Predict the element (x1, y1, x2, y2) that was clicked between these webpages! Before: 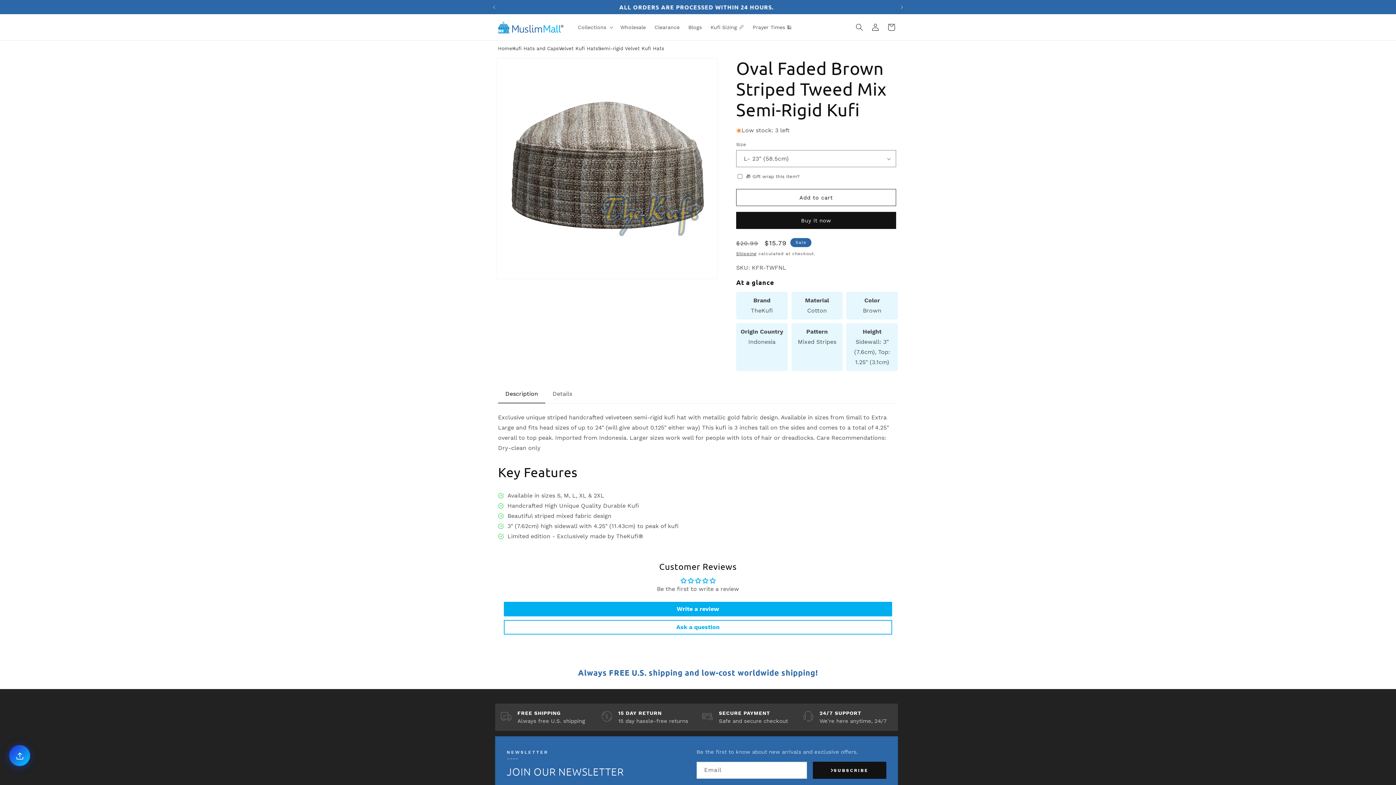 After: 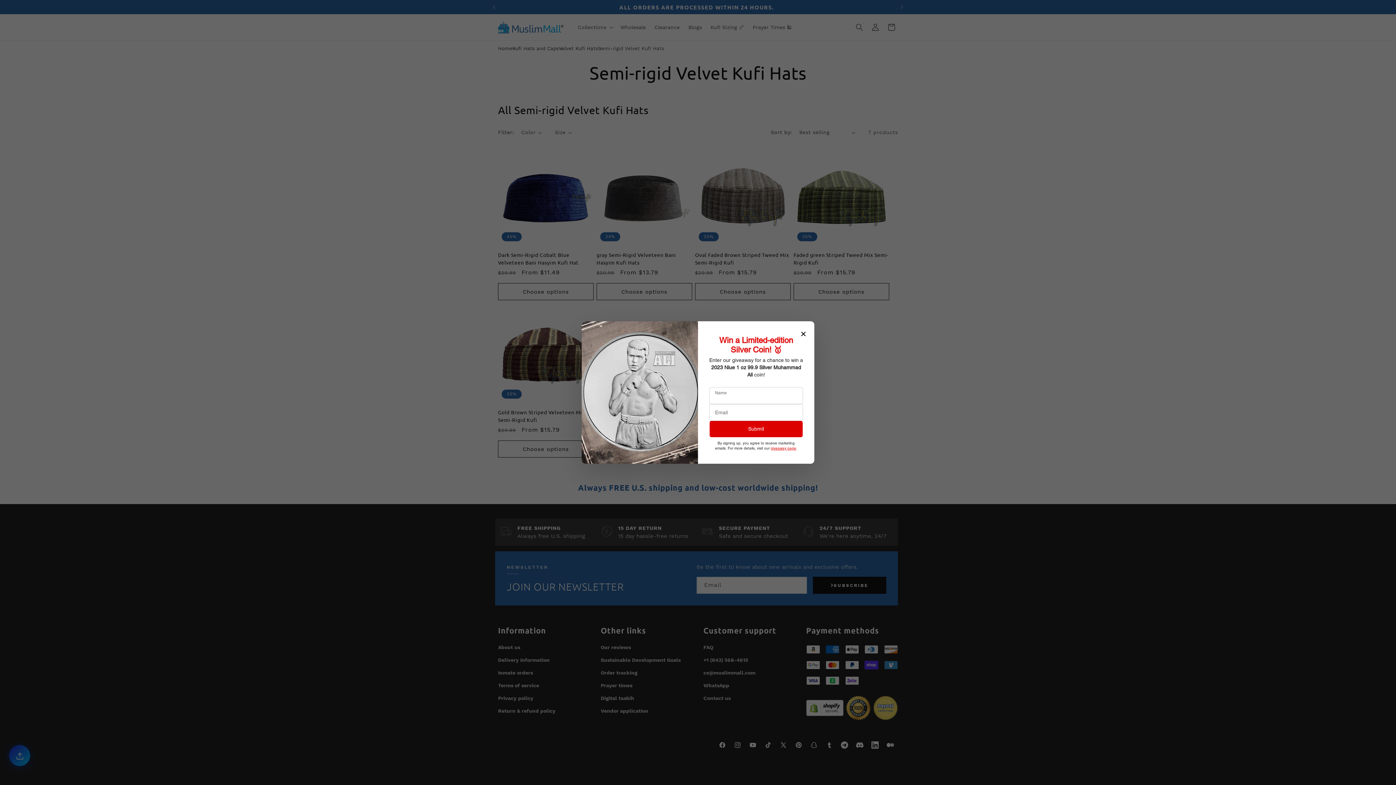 Action: bbox: (598, 45, 664, 51) label: Semi-rigid Velvet Kufi Hats